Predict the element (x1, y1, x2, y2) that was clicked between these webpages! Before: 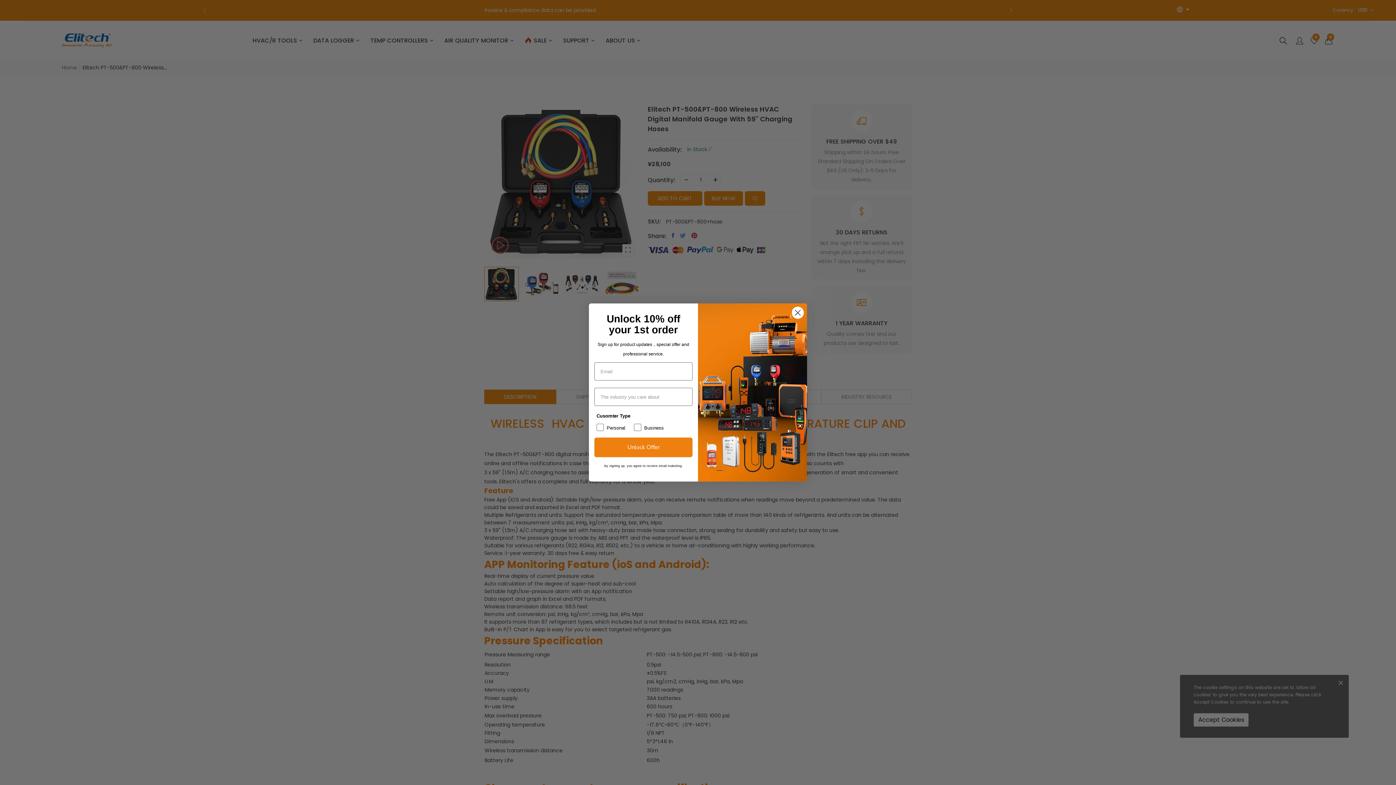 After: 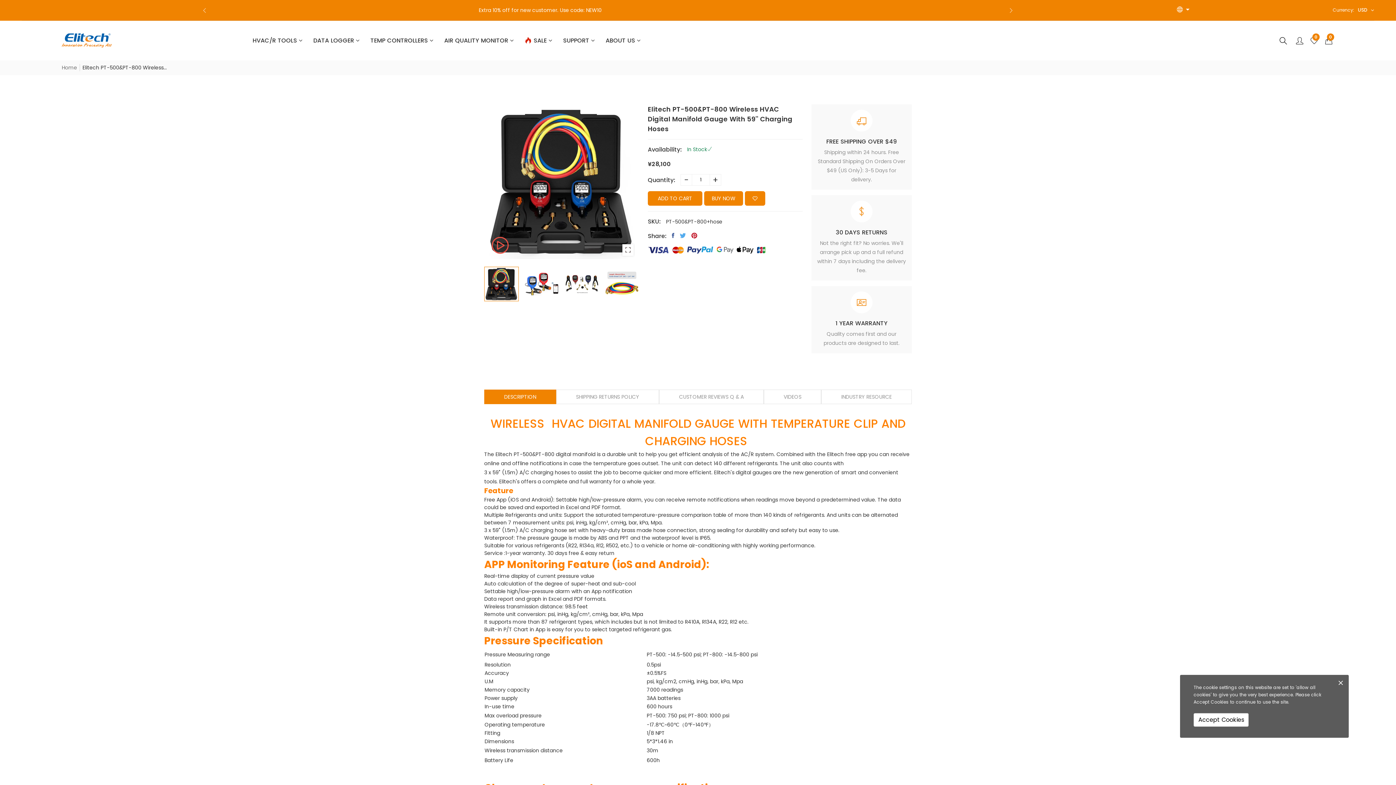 Action: bbox: (791, 306, 804, 319) label: Close dialog